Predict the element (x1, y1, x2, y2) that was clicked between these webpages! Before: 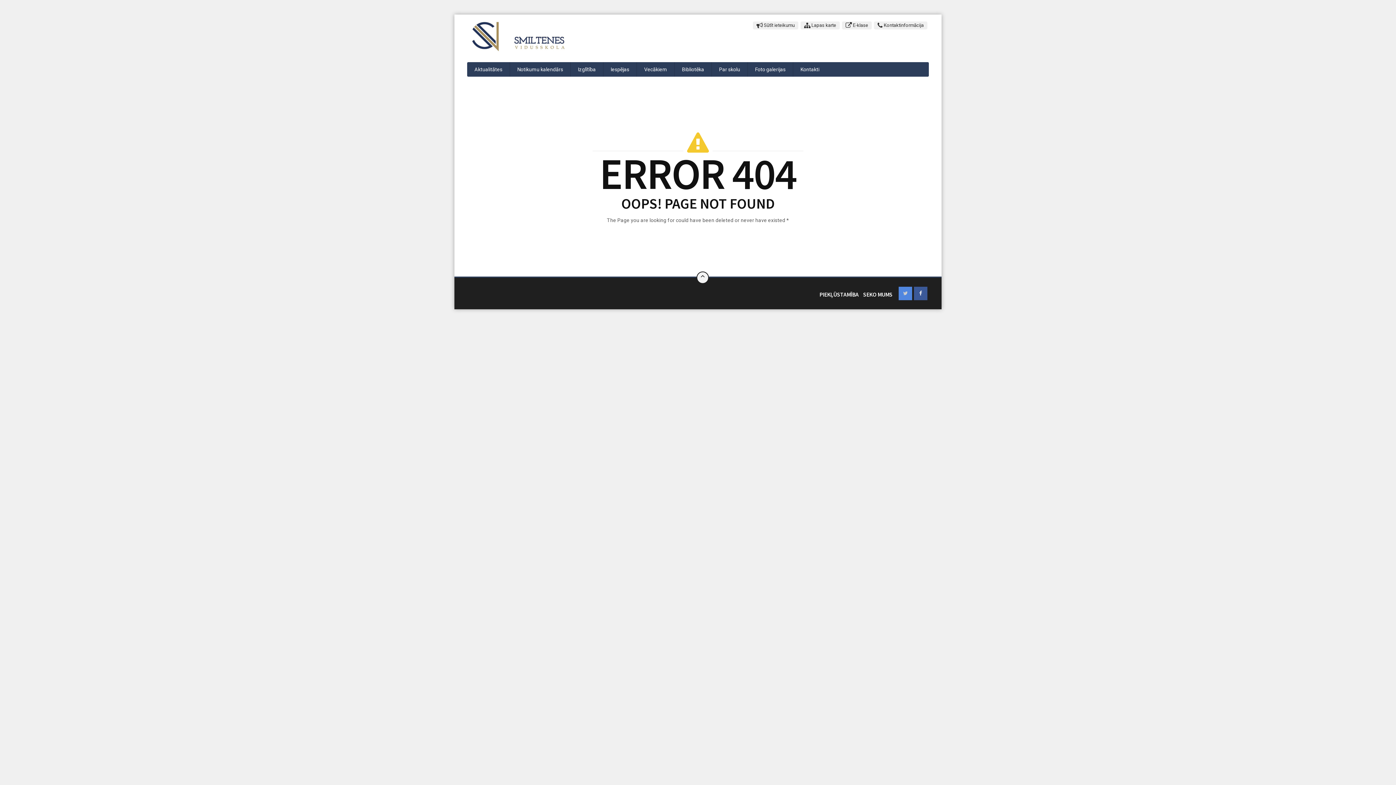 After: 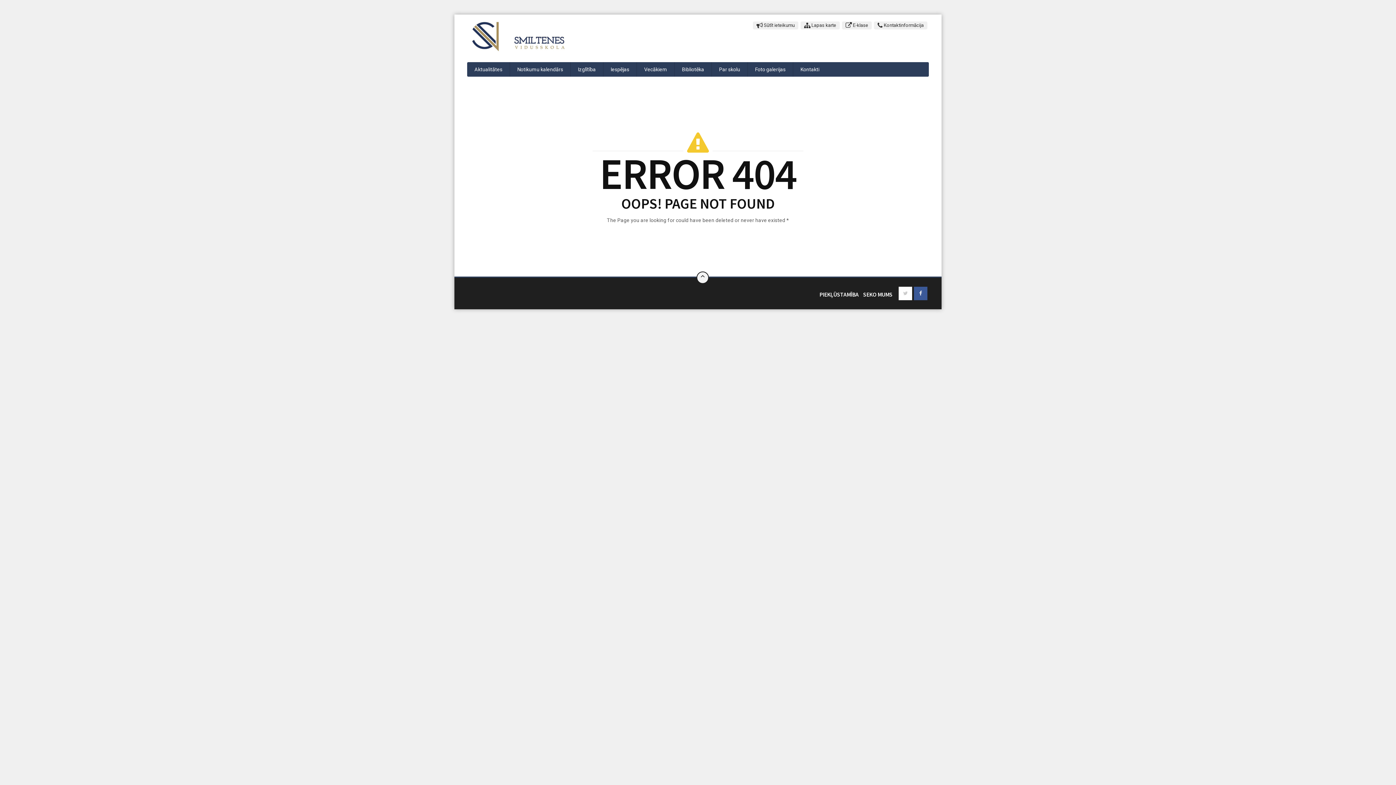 Action: bbox: (898, 286, 912, 300)